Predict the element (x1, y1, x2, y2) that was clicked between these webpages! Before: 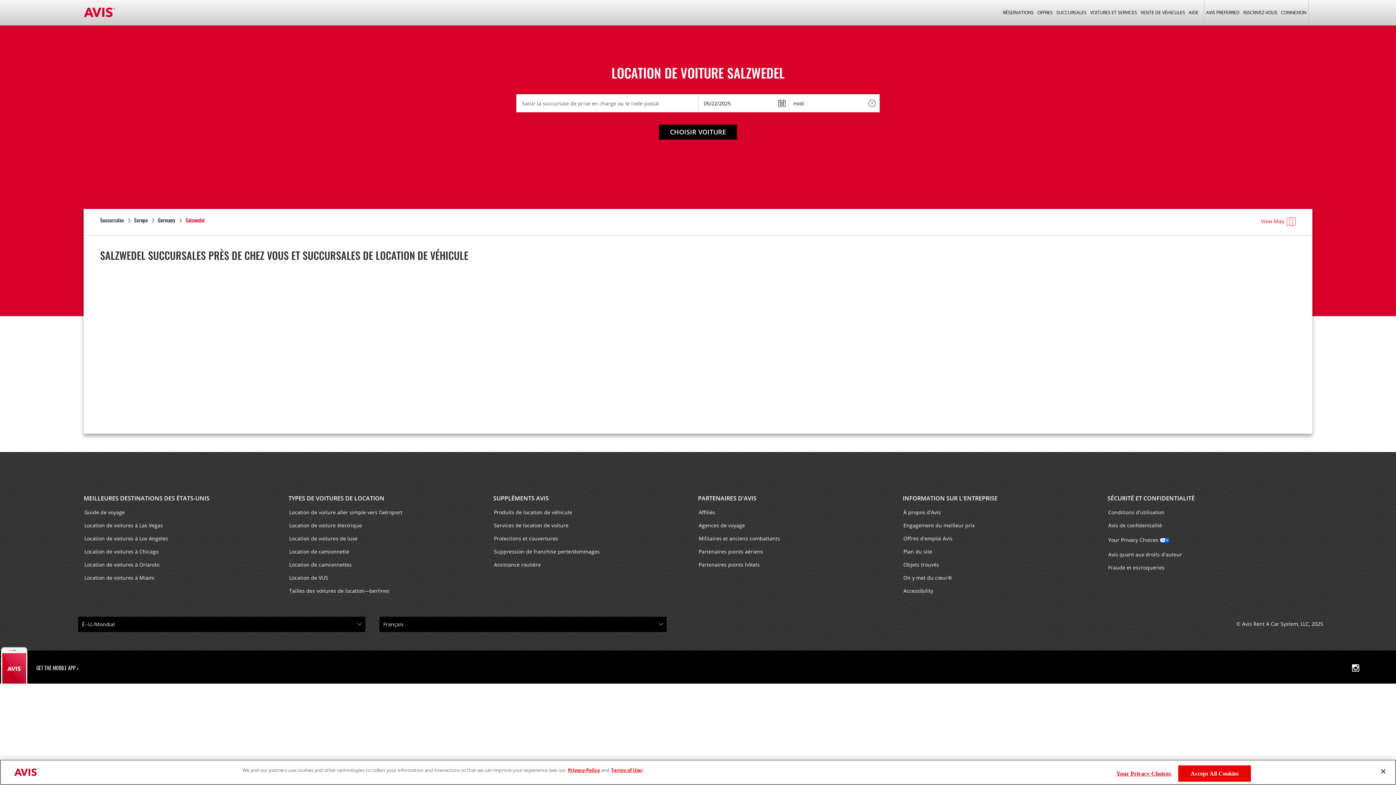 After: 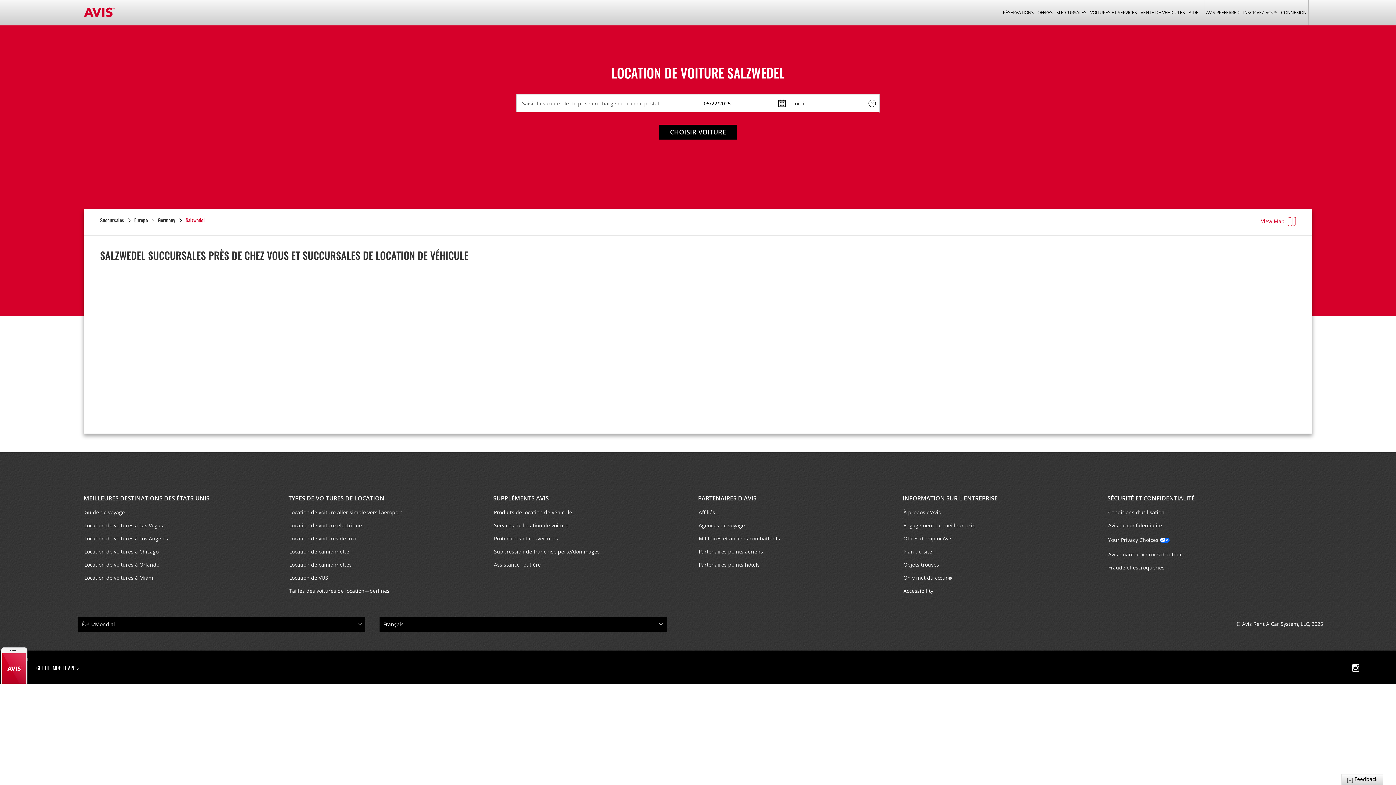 Action: bbox: (1375, 763, 1391, 779) label: Close